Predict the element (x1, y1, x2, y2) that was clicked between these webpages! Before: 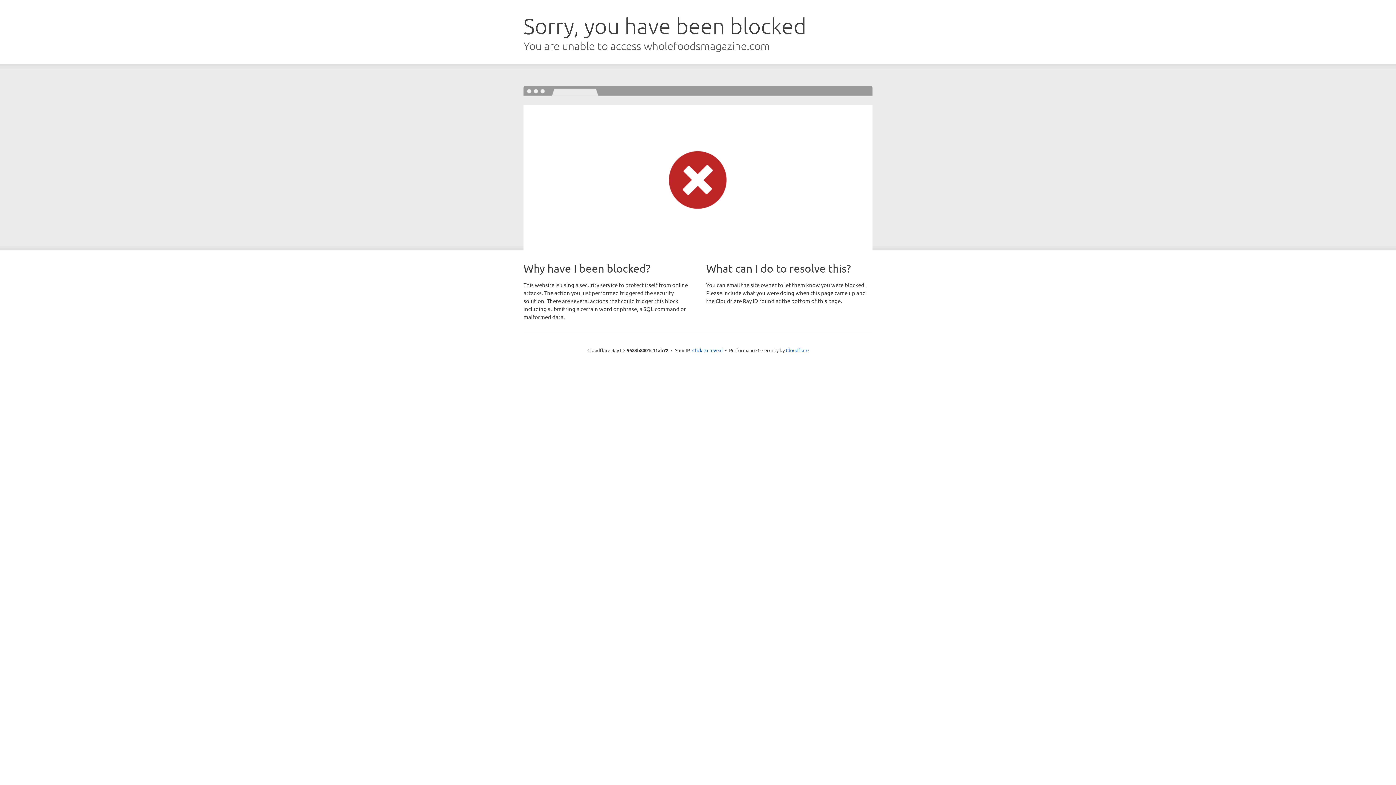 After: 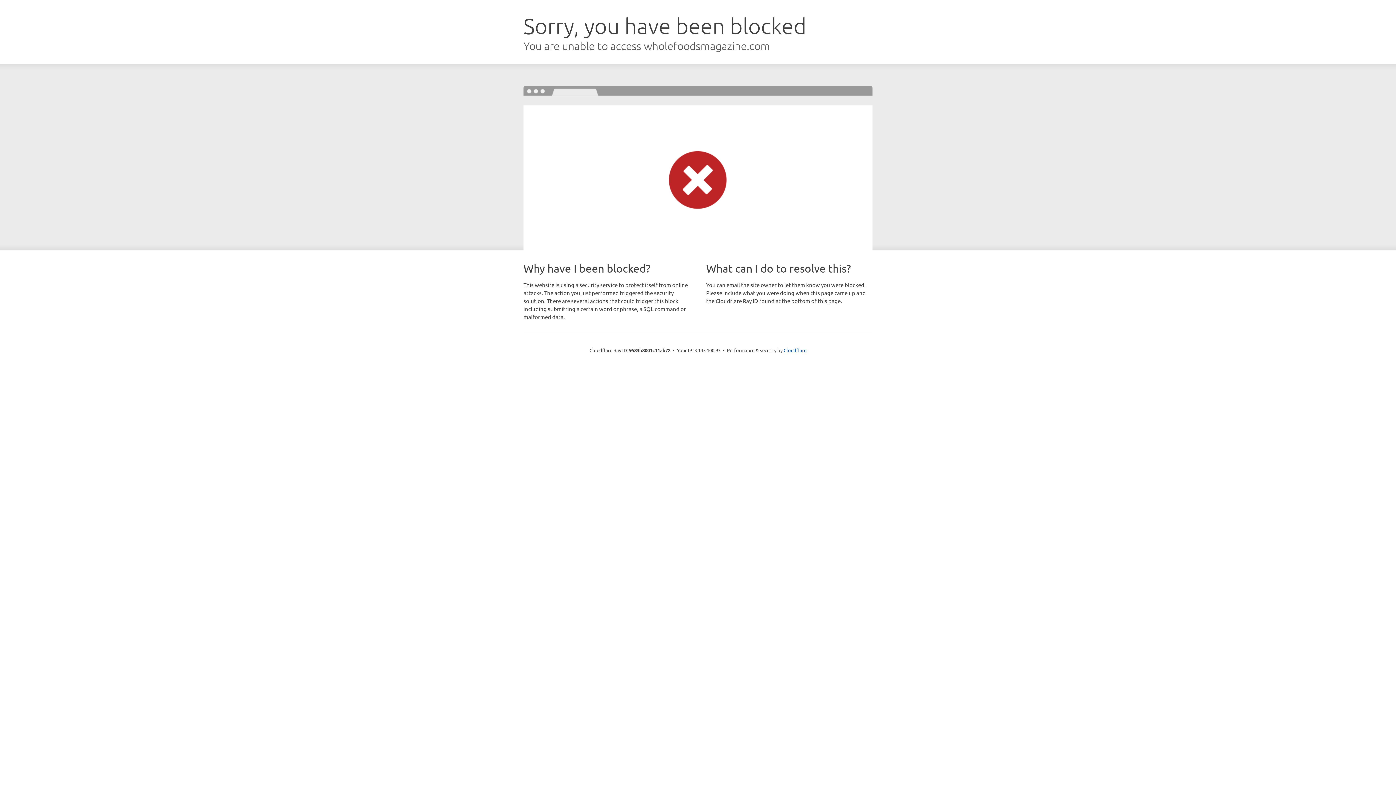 Action: label: Click to reveal bbox: (692, 346, 722, 353)